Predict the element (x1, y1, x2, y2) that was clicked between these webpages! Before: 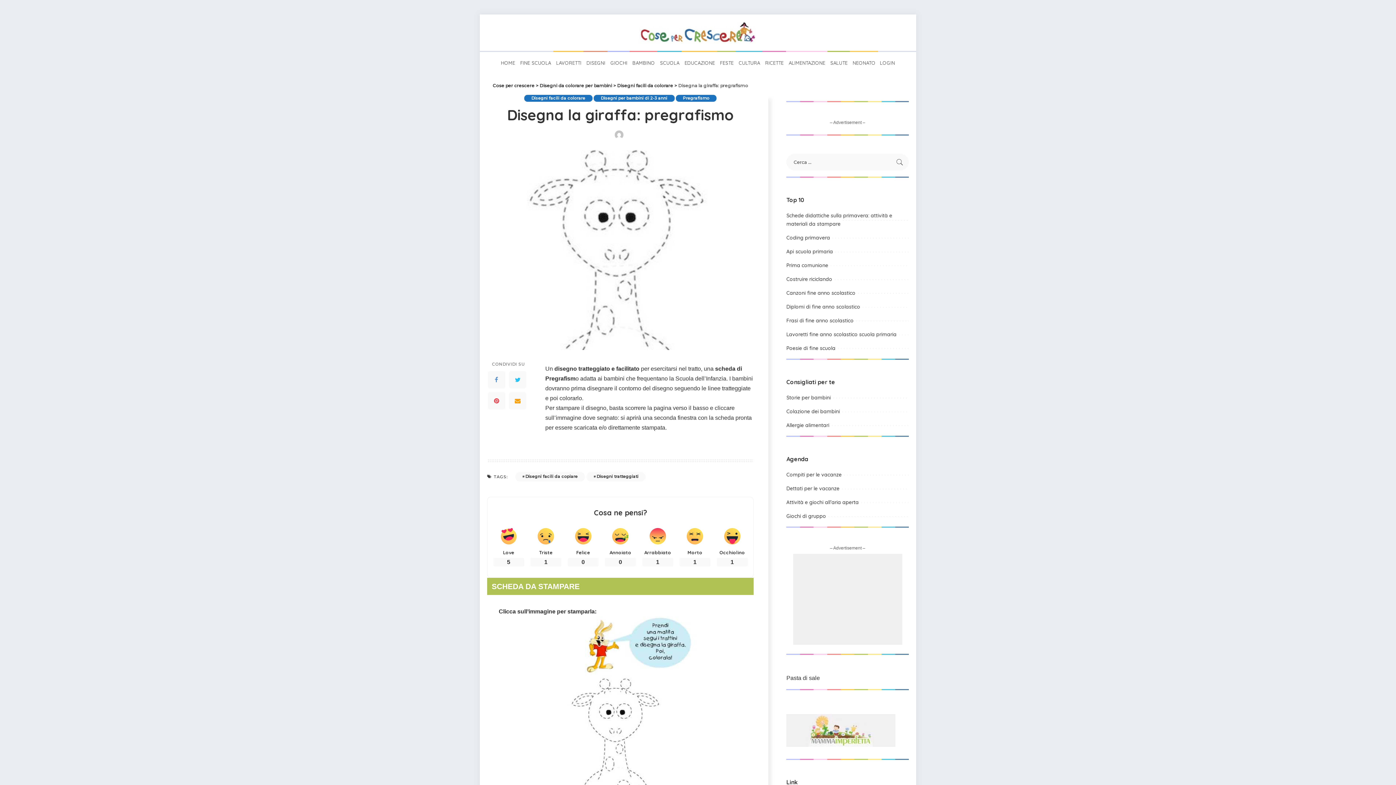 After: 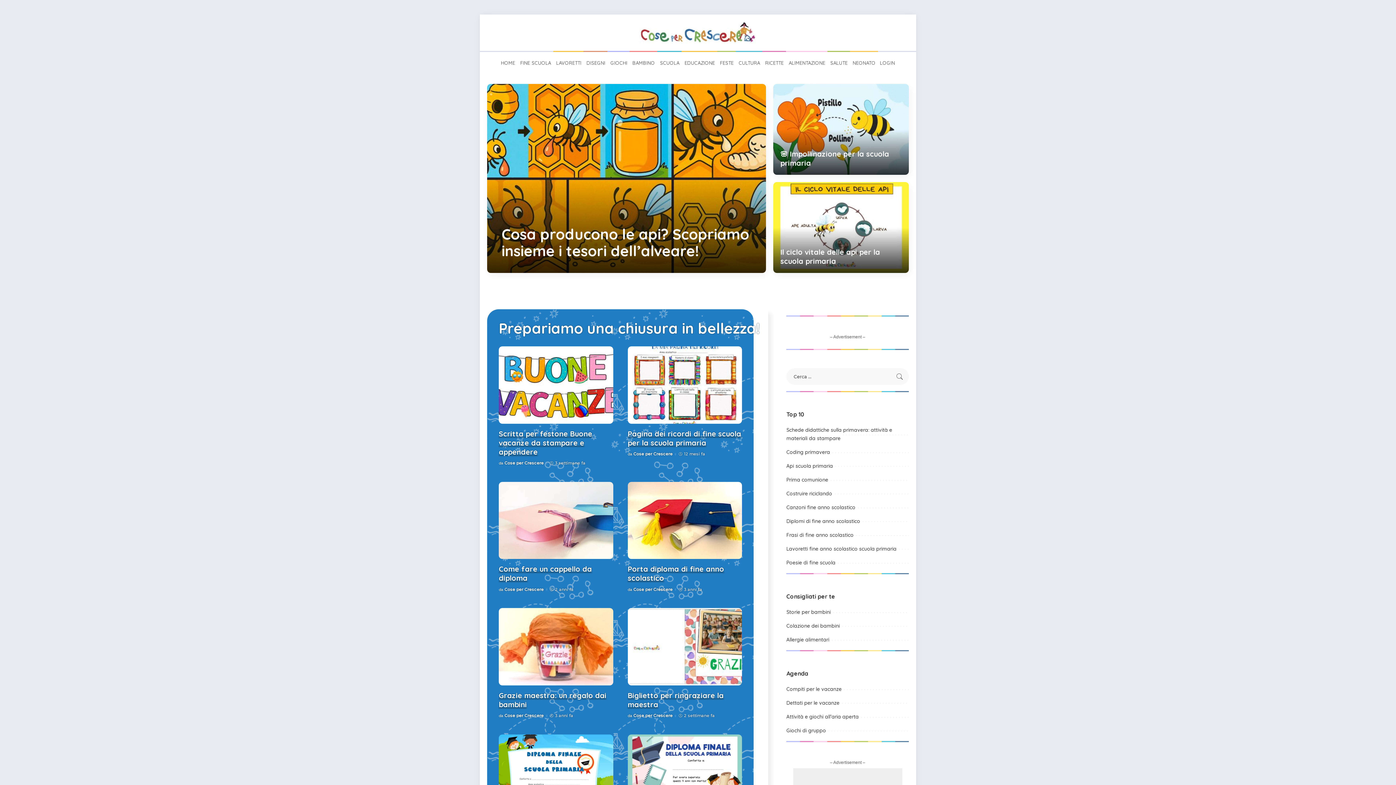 Action: bbox: (498, 52, 517, 73) label: HOME